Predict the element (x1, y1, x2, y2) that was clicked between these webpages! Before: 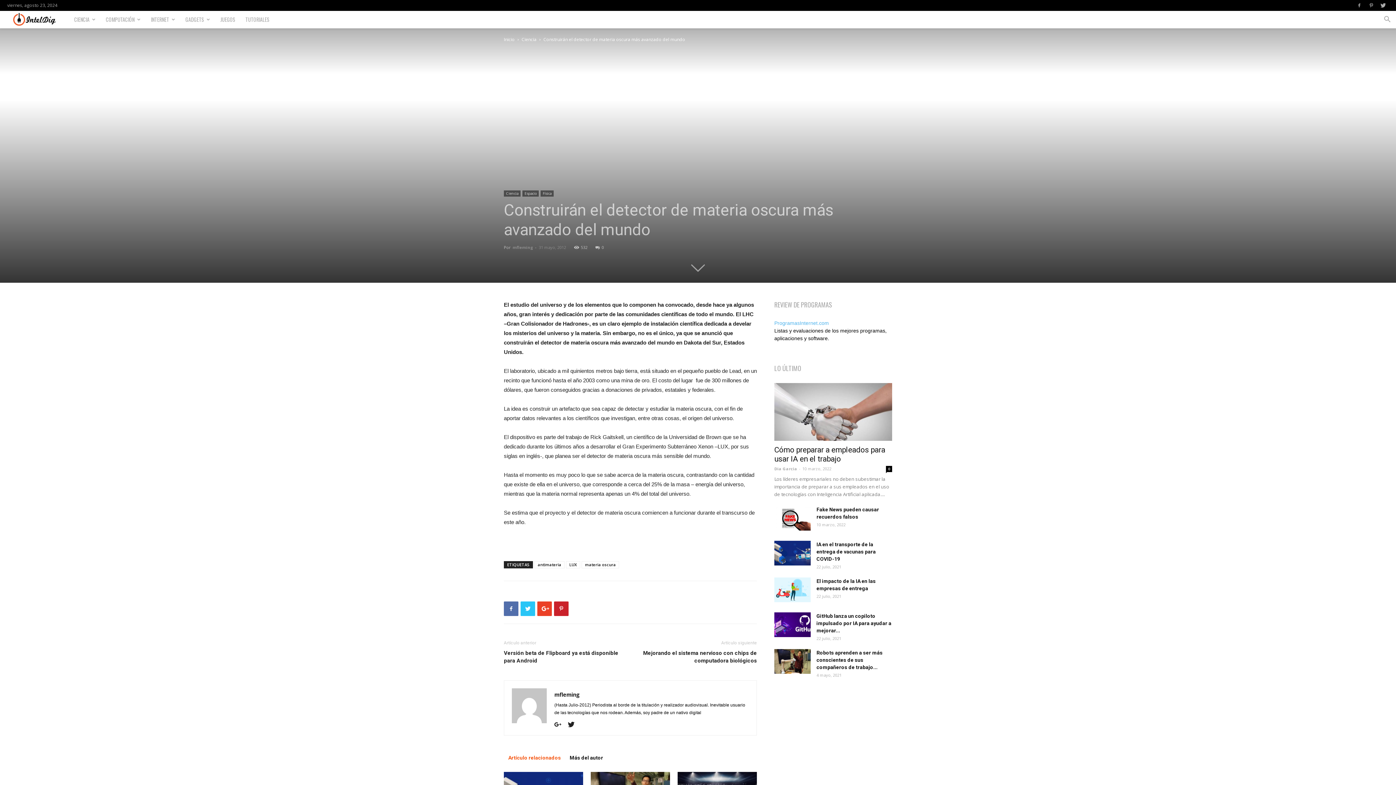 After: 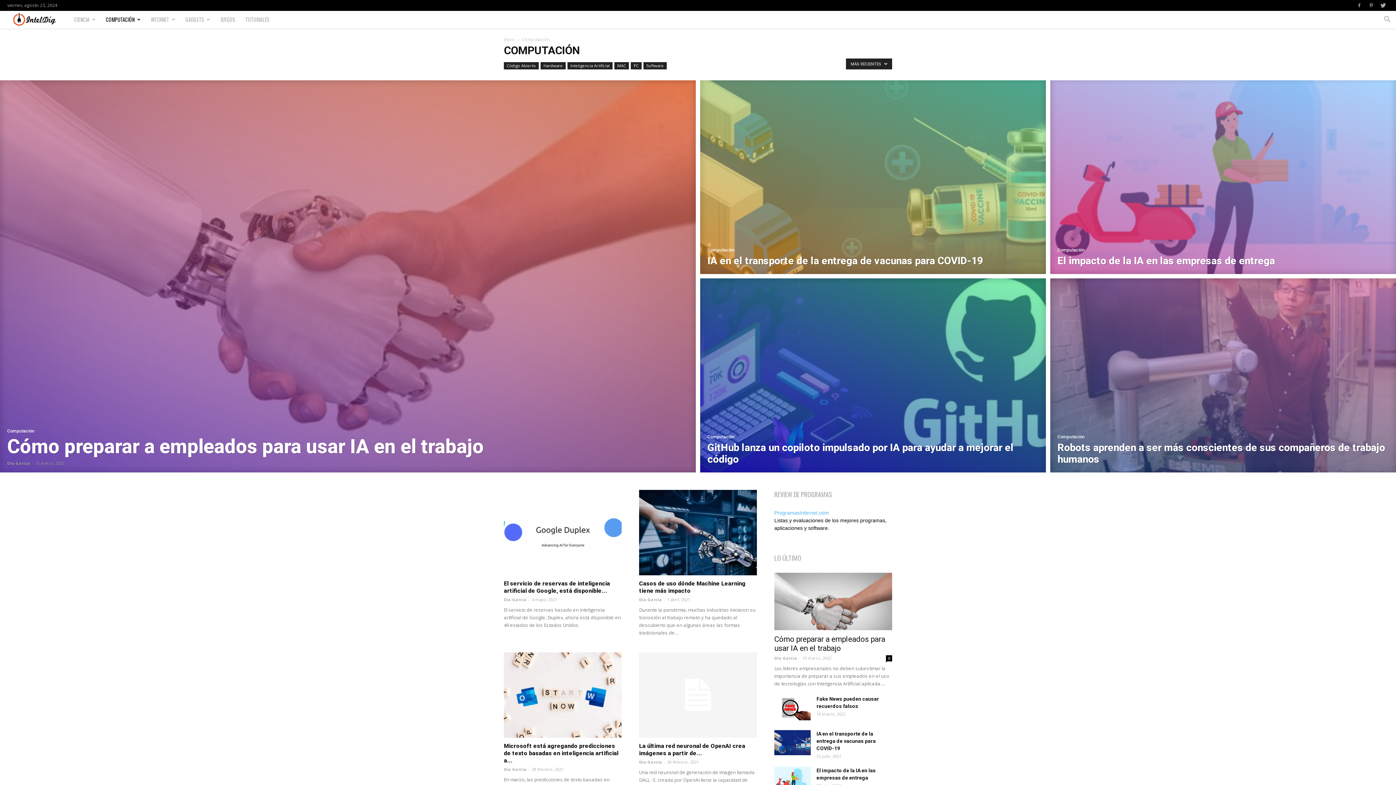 Action: label: COMPUTACIÓN bbox: (100, 10, 145, 28)